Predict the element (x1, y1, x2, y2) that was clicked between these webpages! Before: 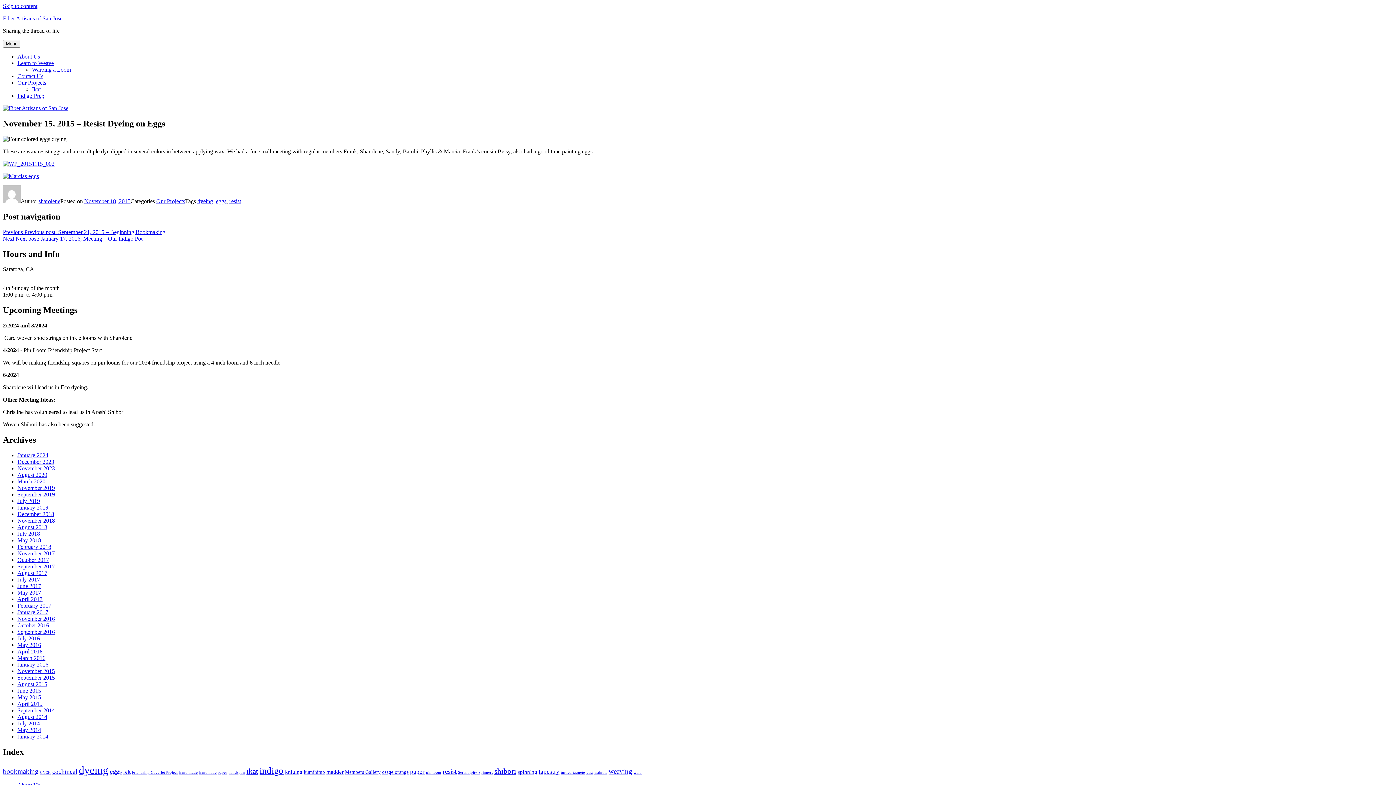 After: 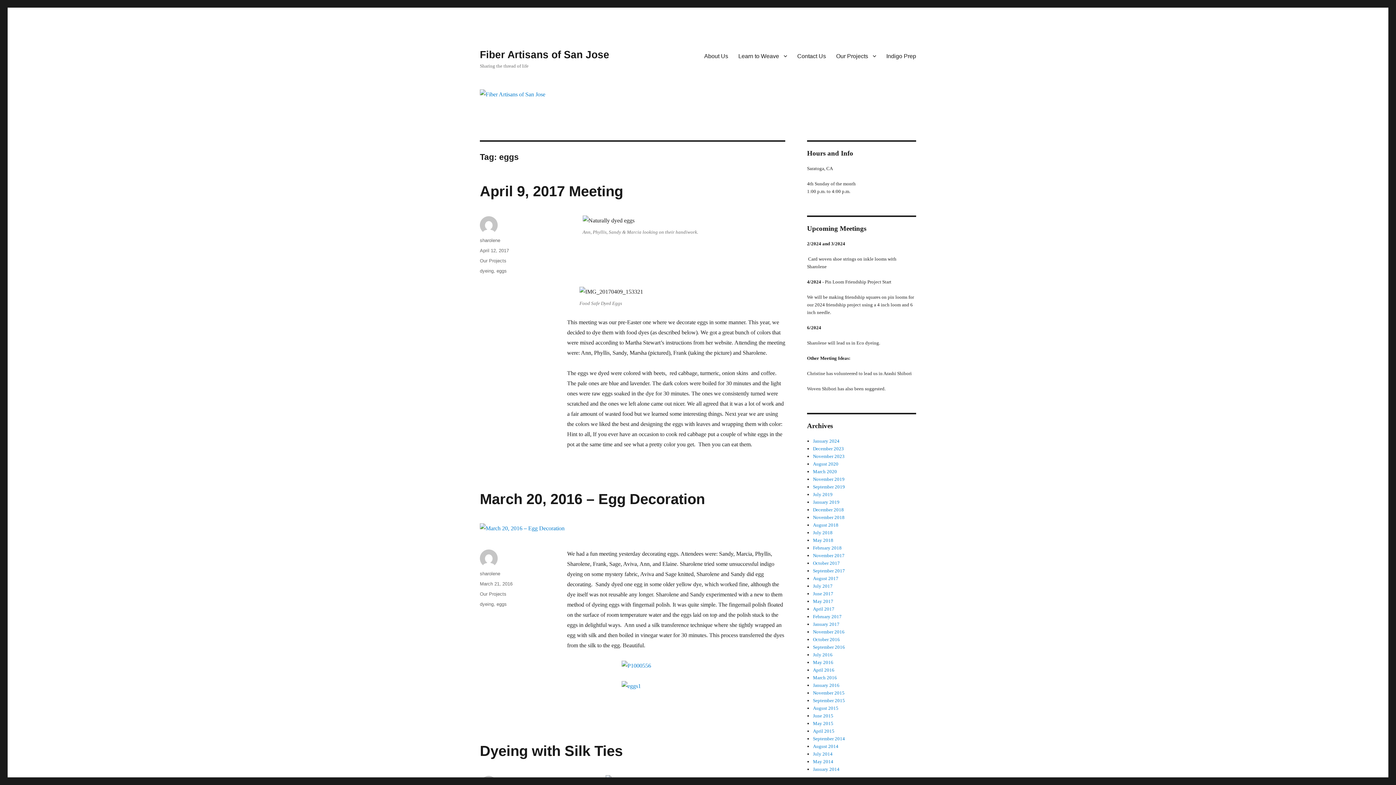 Action: bbox: (216, 198, 226, 204) label: eggs